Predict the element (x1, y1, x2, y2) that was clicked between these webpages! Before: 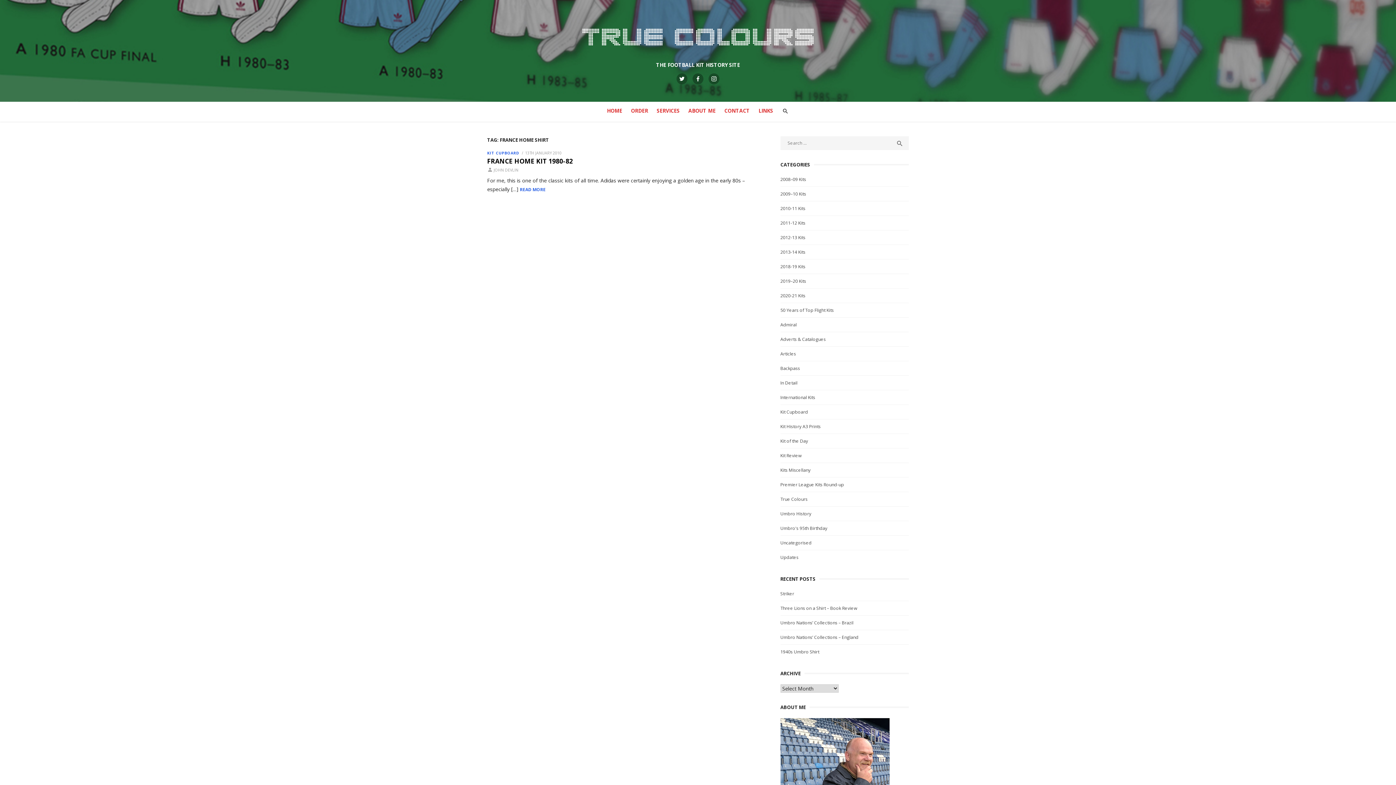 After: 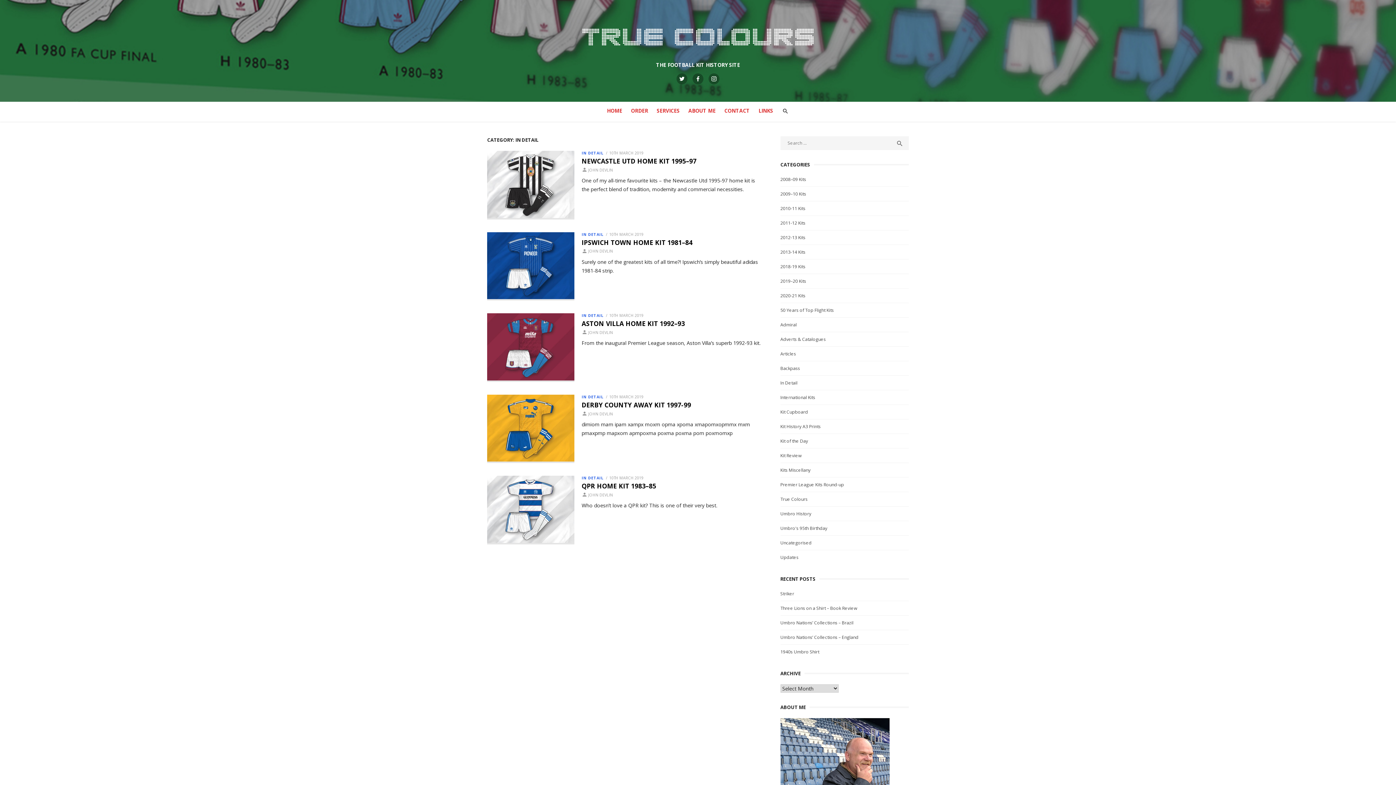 Action: bbox: (780, 380, 797, 386) label: In Detail